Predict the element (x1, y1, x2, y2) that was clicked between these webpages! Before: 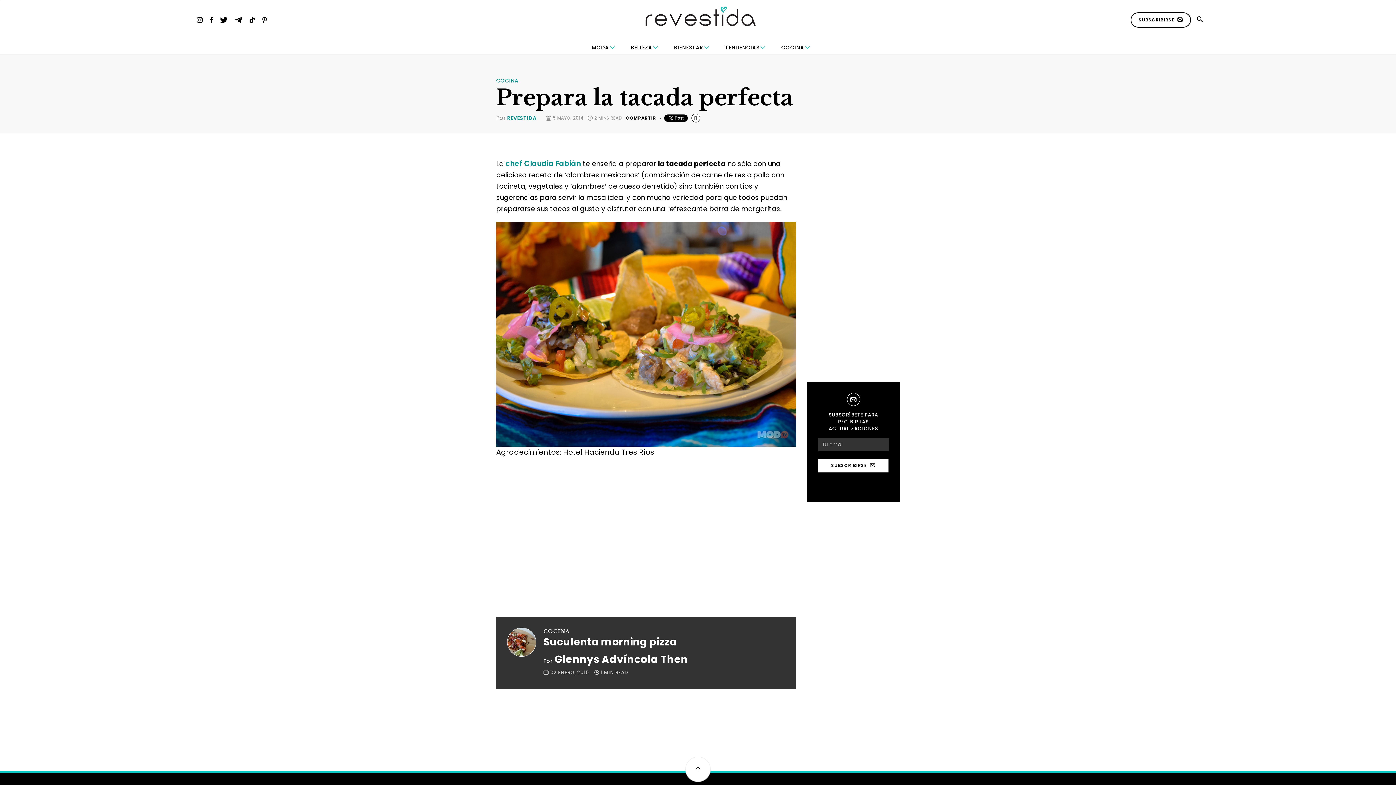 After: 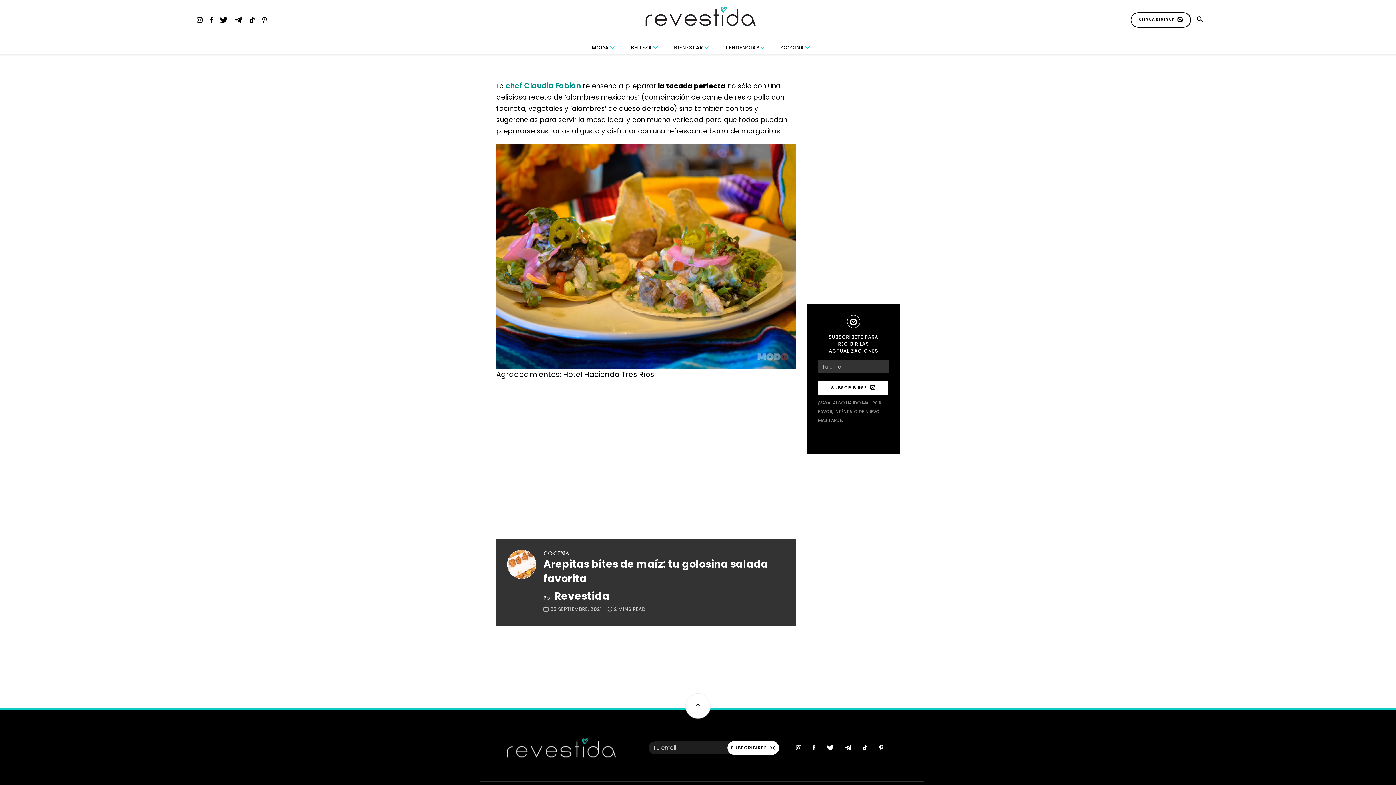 Action: label: SUBSCRIBIRSE bbox: (818, 458, 889, 473)